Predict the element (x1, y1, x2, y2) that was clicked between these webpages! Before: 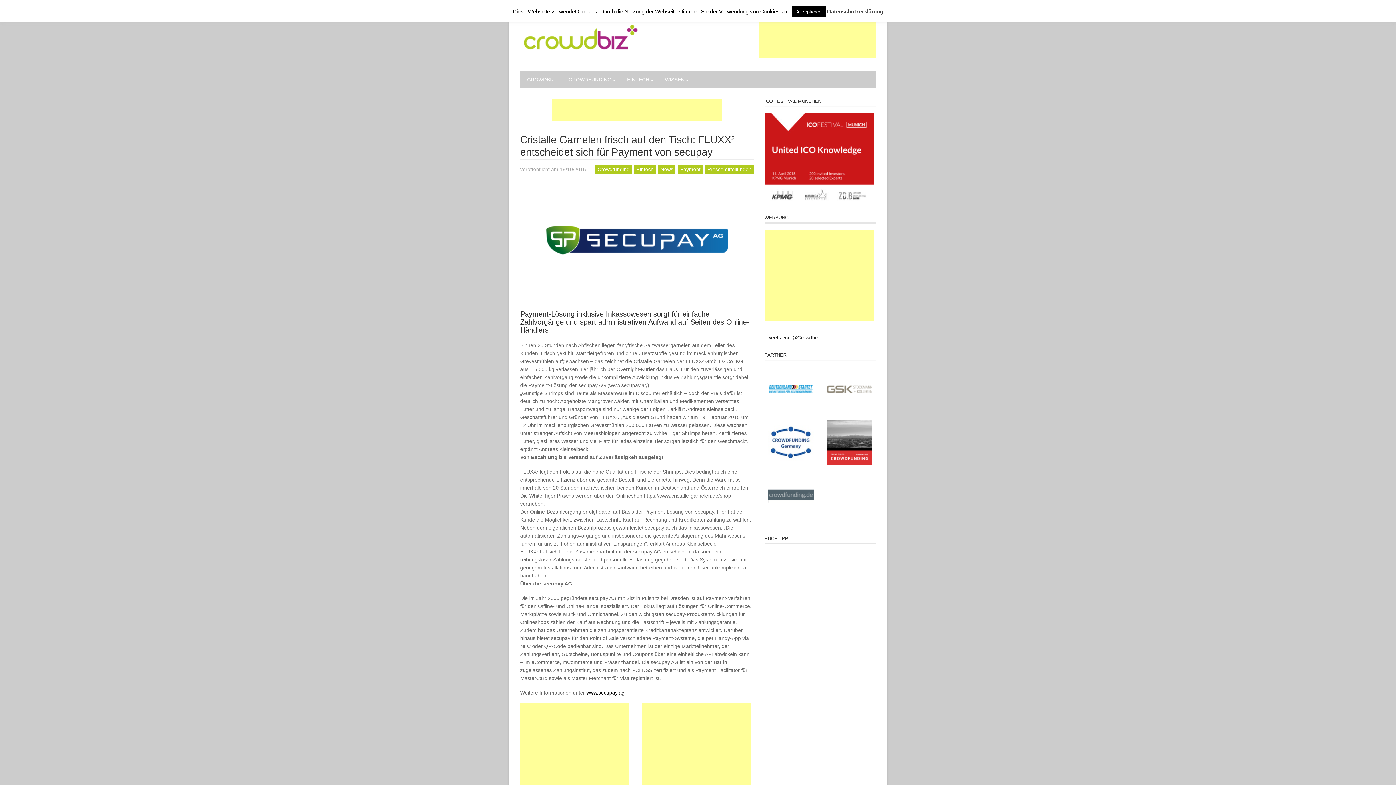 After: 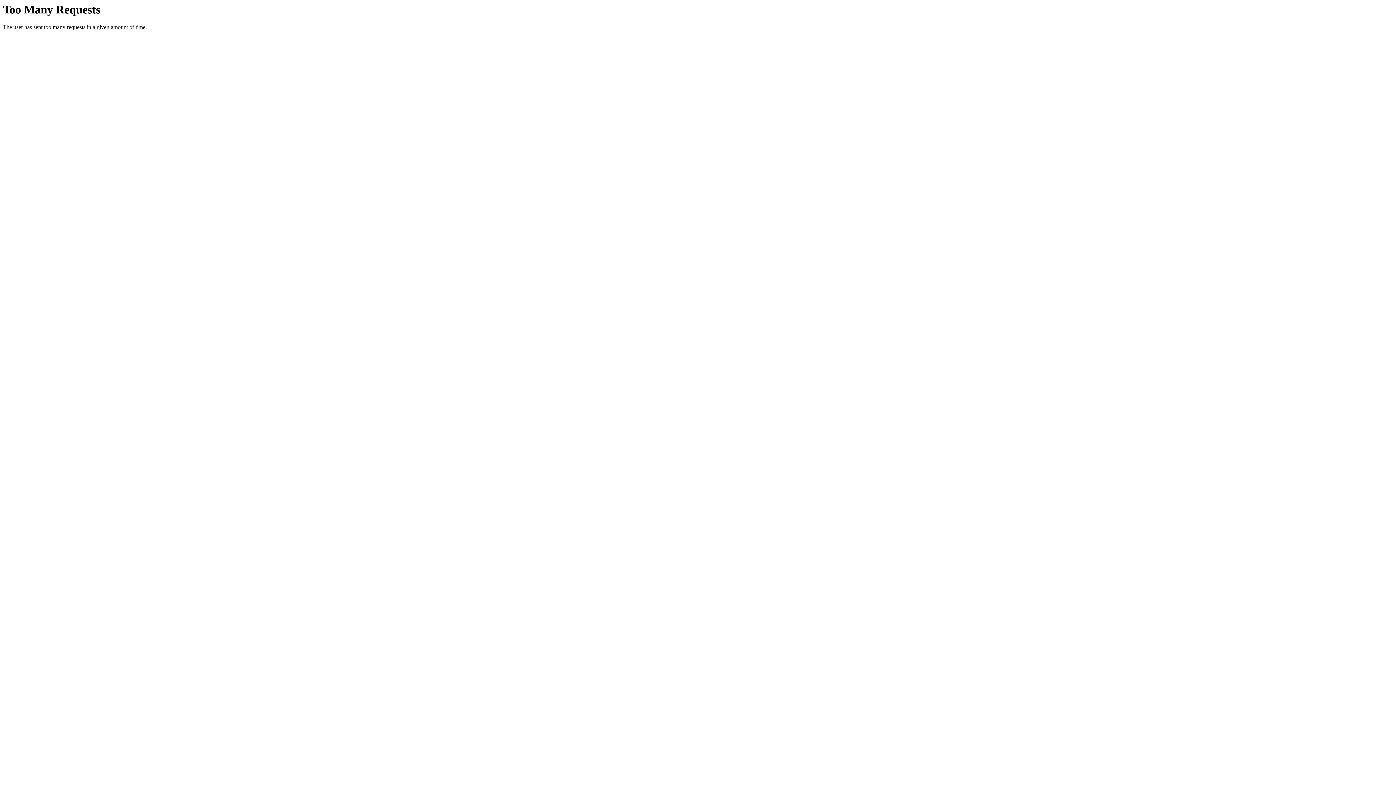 Action: bbox: (826, 439, 872, 445)